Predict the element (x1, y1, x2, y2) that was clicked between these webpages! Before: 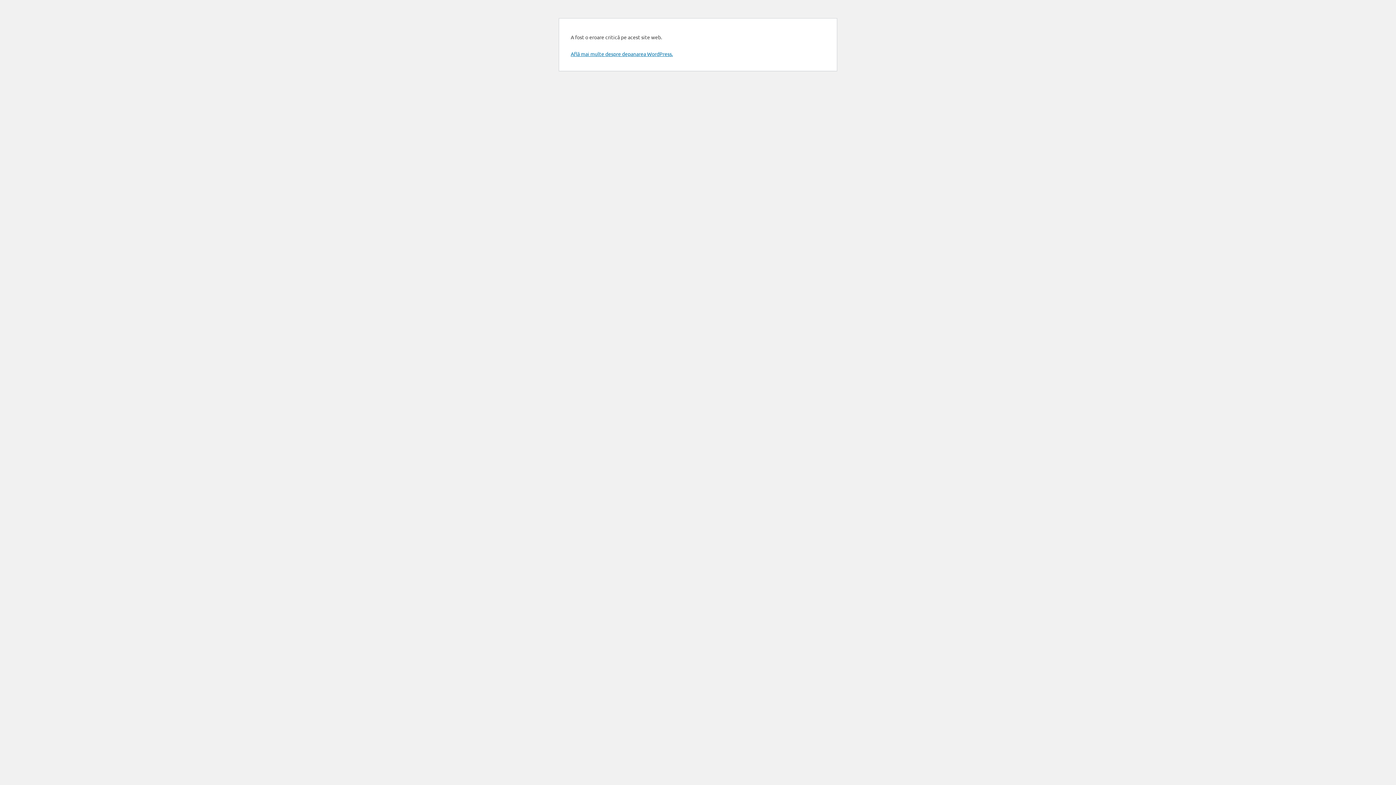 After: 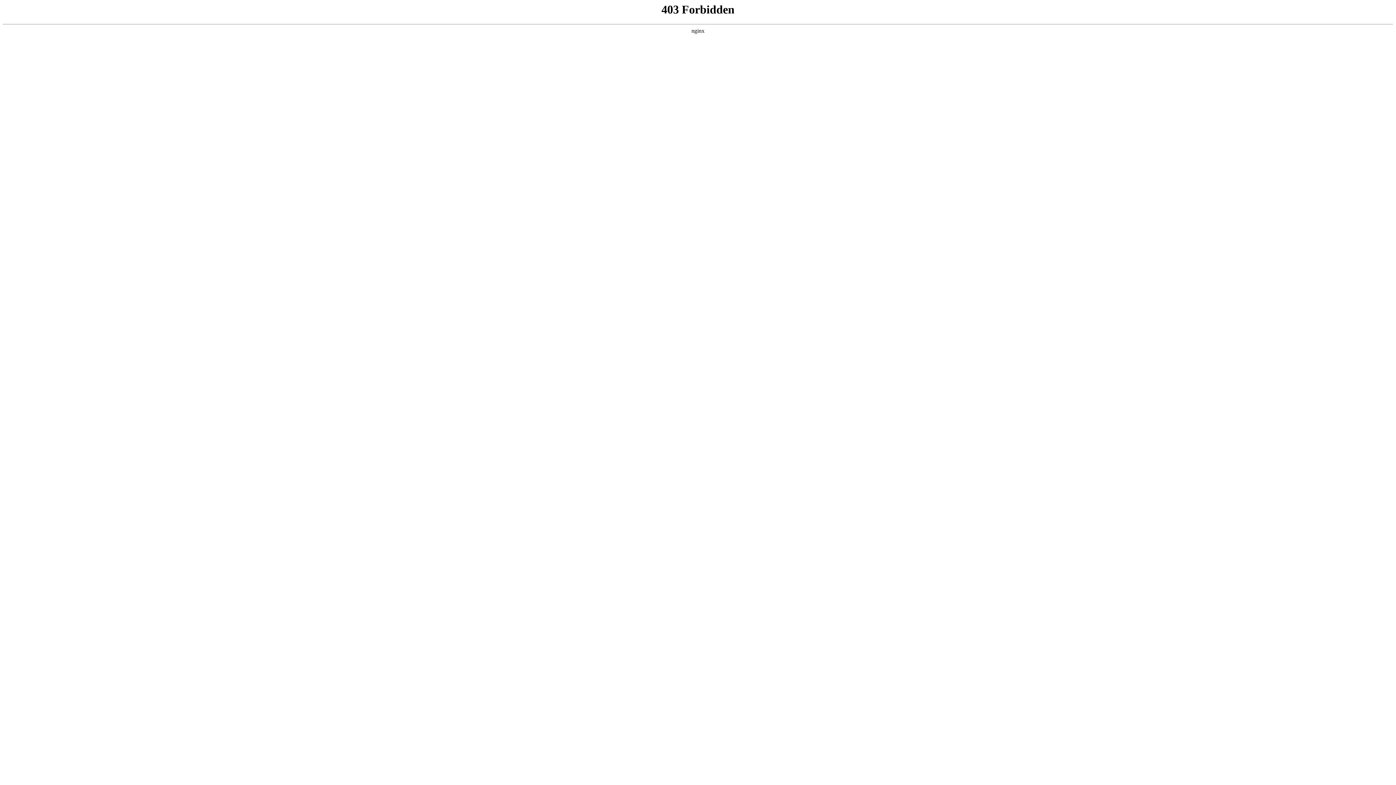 Action: bbox: (570, 50, 673, 57) label: Află mai multe despre depanarea WordPress.